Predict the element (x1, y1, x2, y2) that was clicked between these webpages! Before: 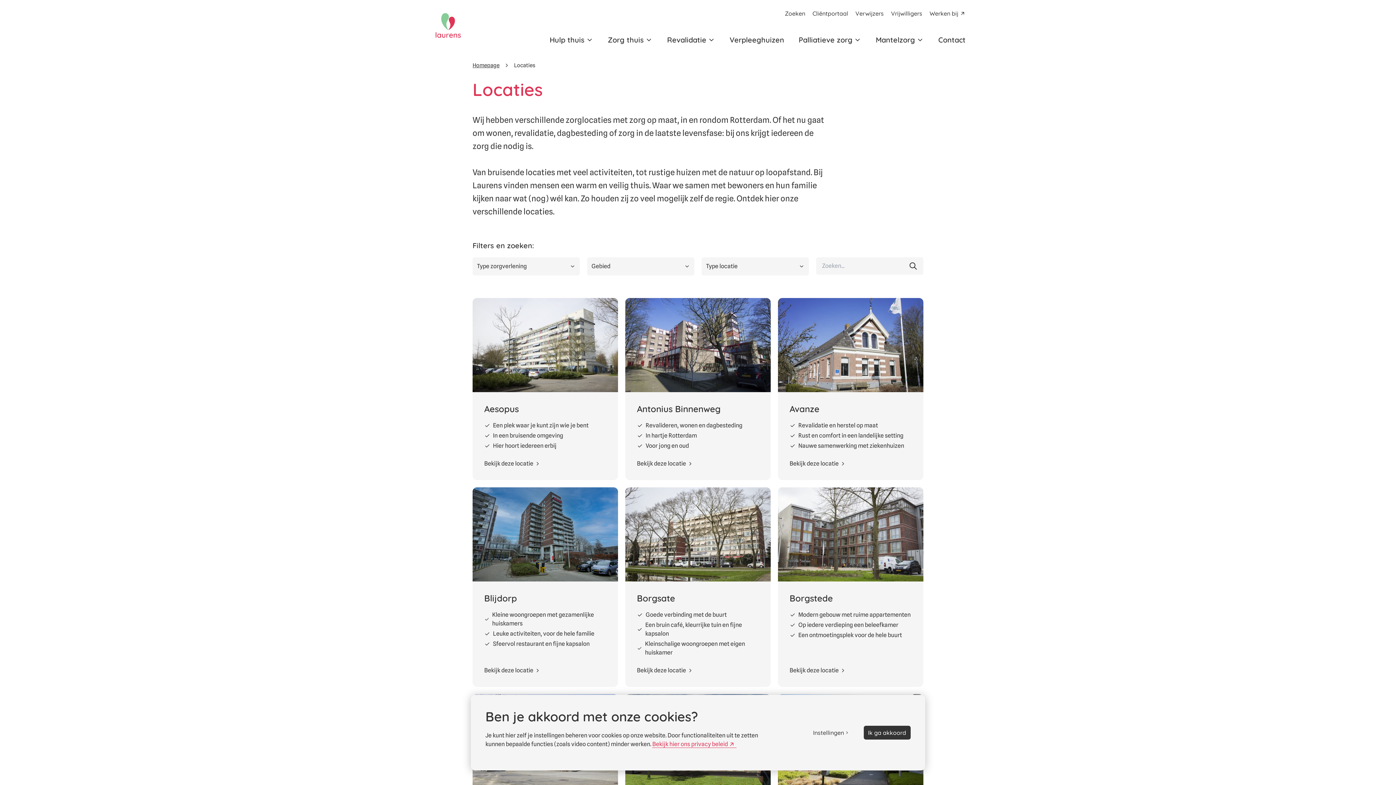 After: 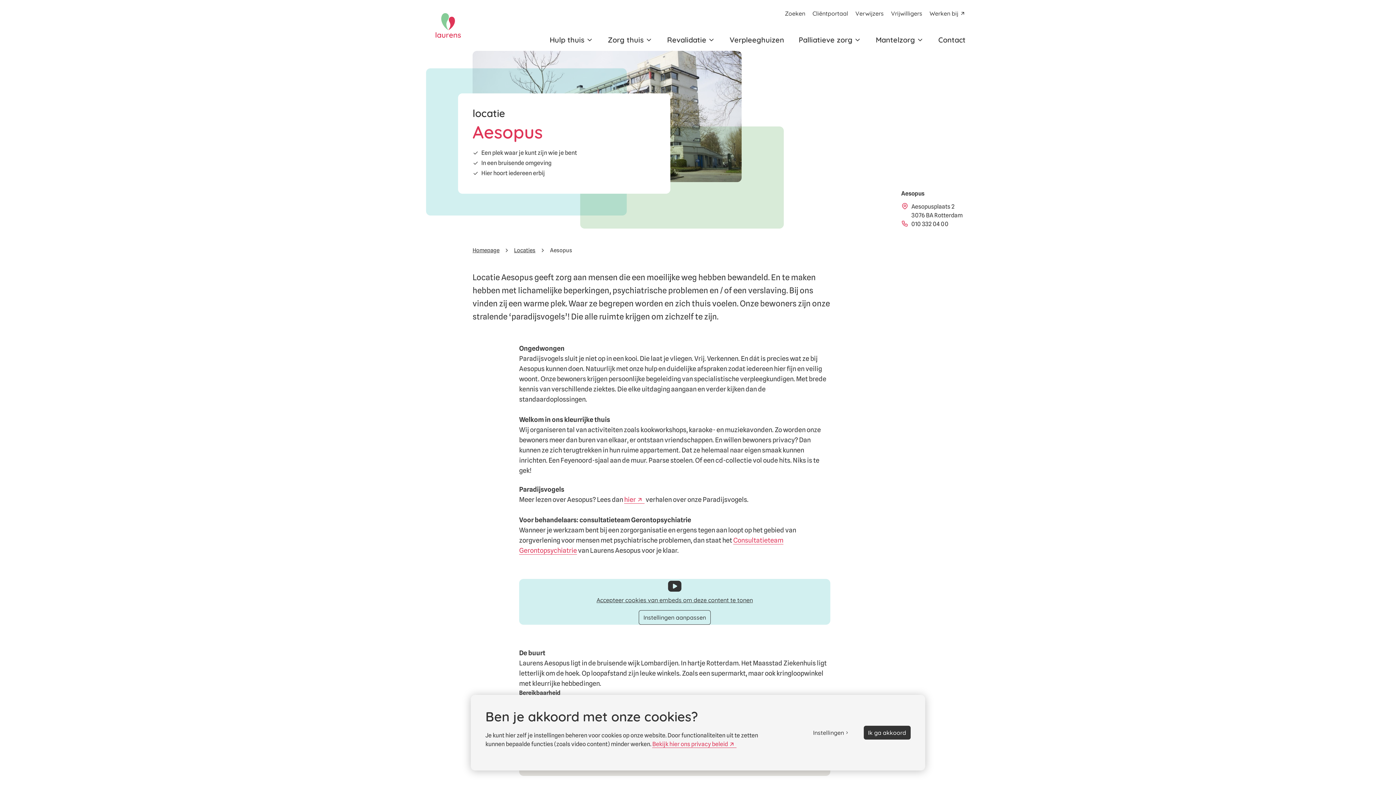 Action: label: Aesopus
Een plek waar je kunt zijn wie je bent
In een bruisende omgeving
Hier hoort iedereen erbij
Bekijk deze locatie bbox: (472, 298, 618, 480)